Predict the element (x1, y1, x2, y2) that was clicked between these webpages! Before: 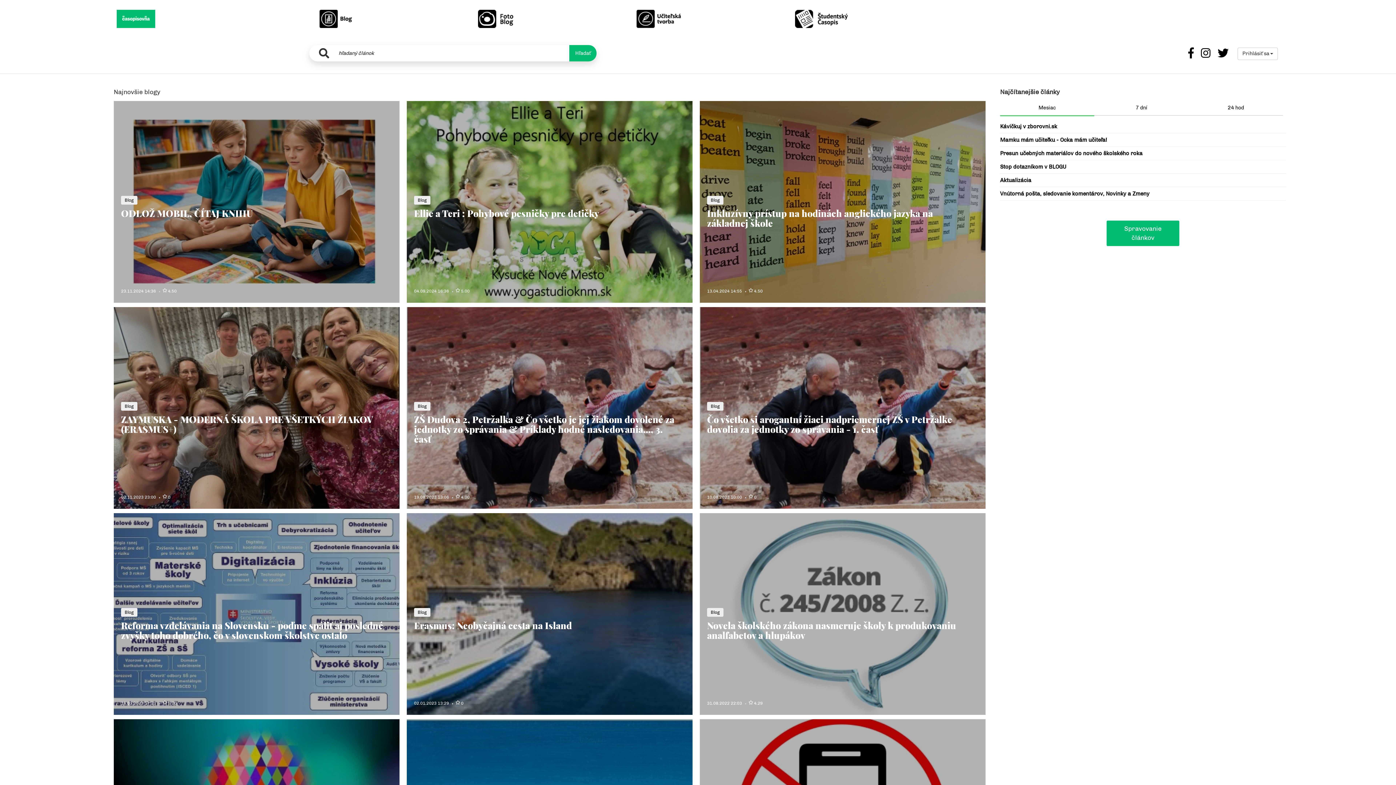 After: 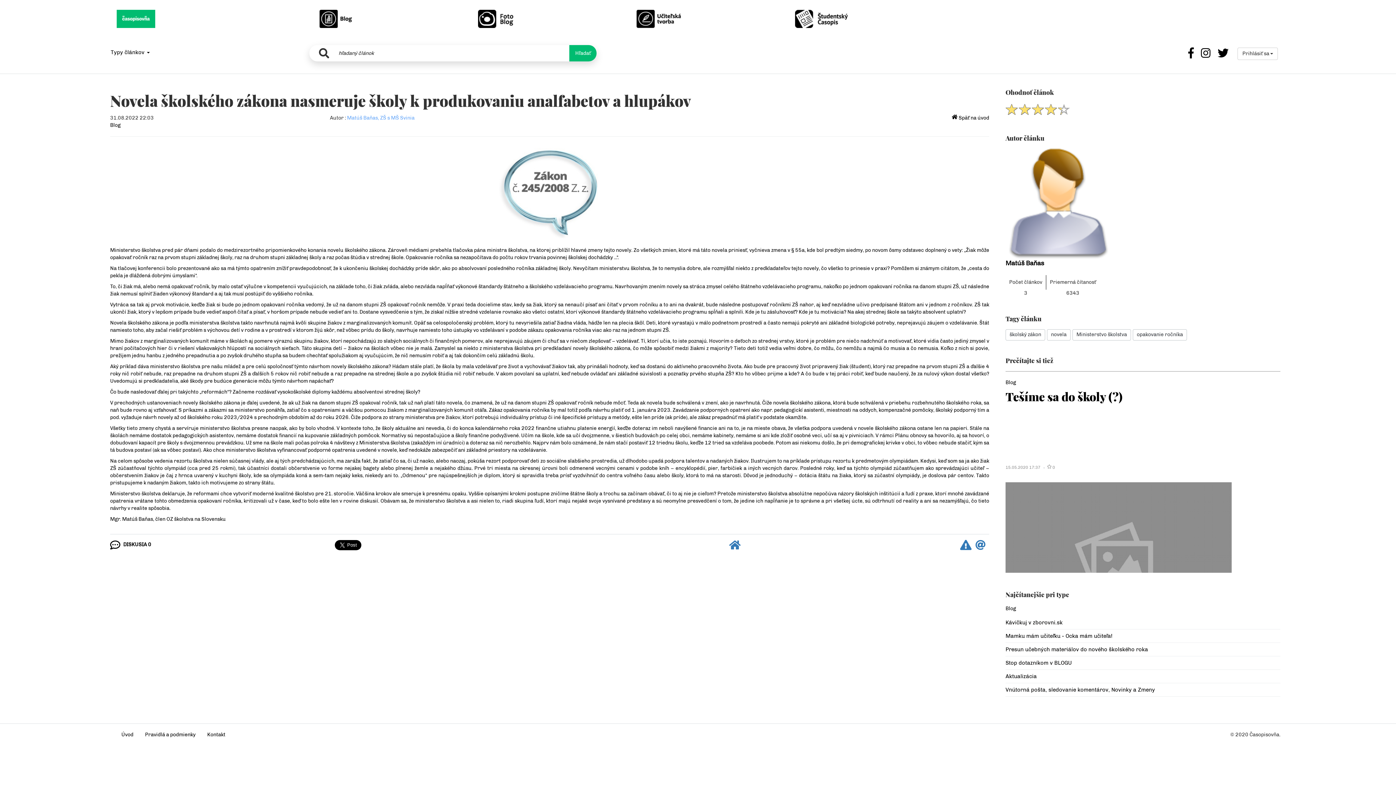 Action: bbox: (748, 701, 762, 706) label: 4.29